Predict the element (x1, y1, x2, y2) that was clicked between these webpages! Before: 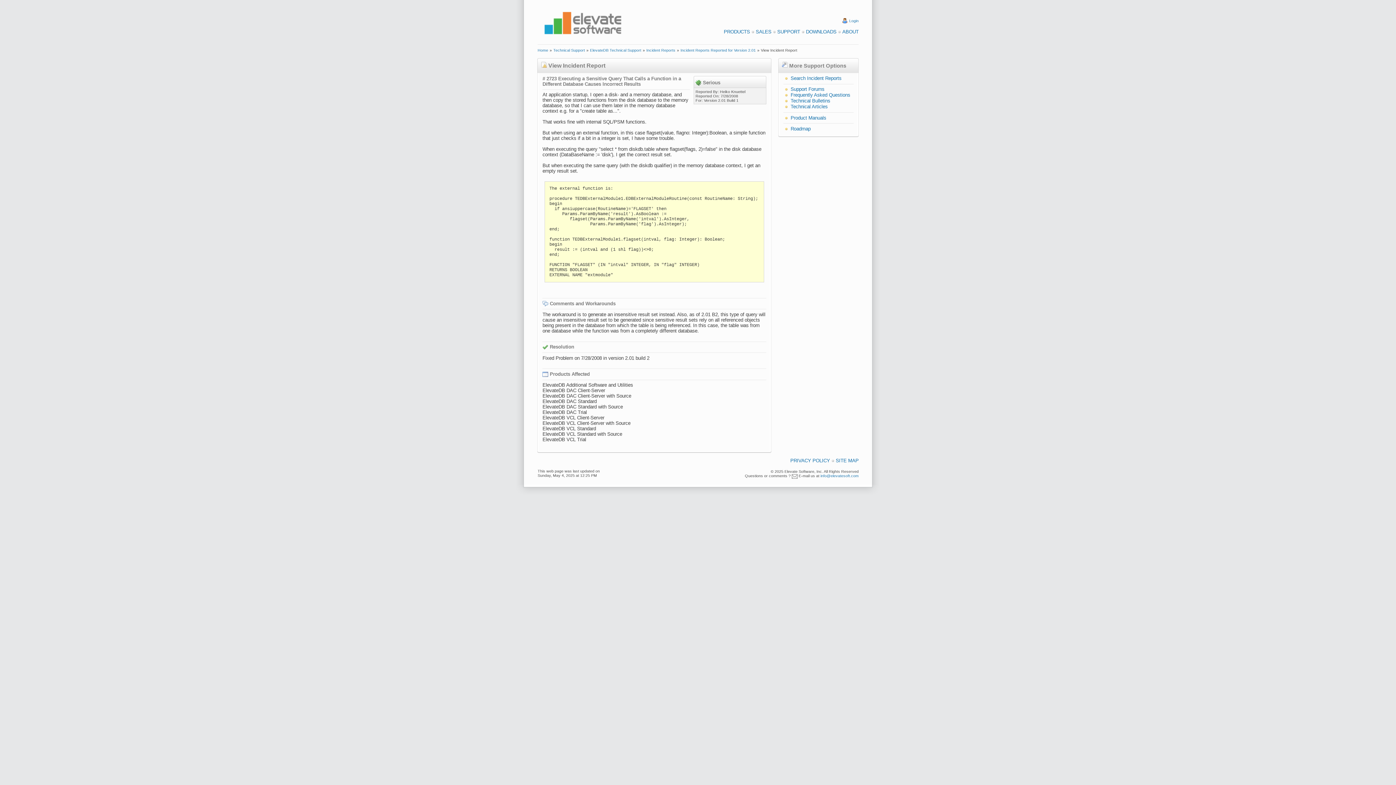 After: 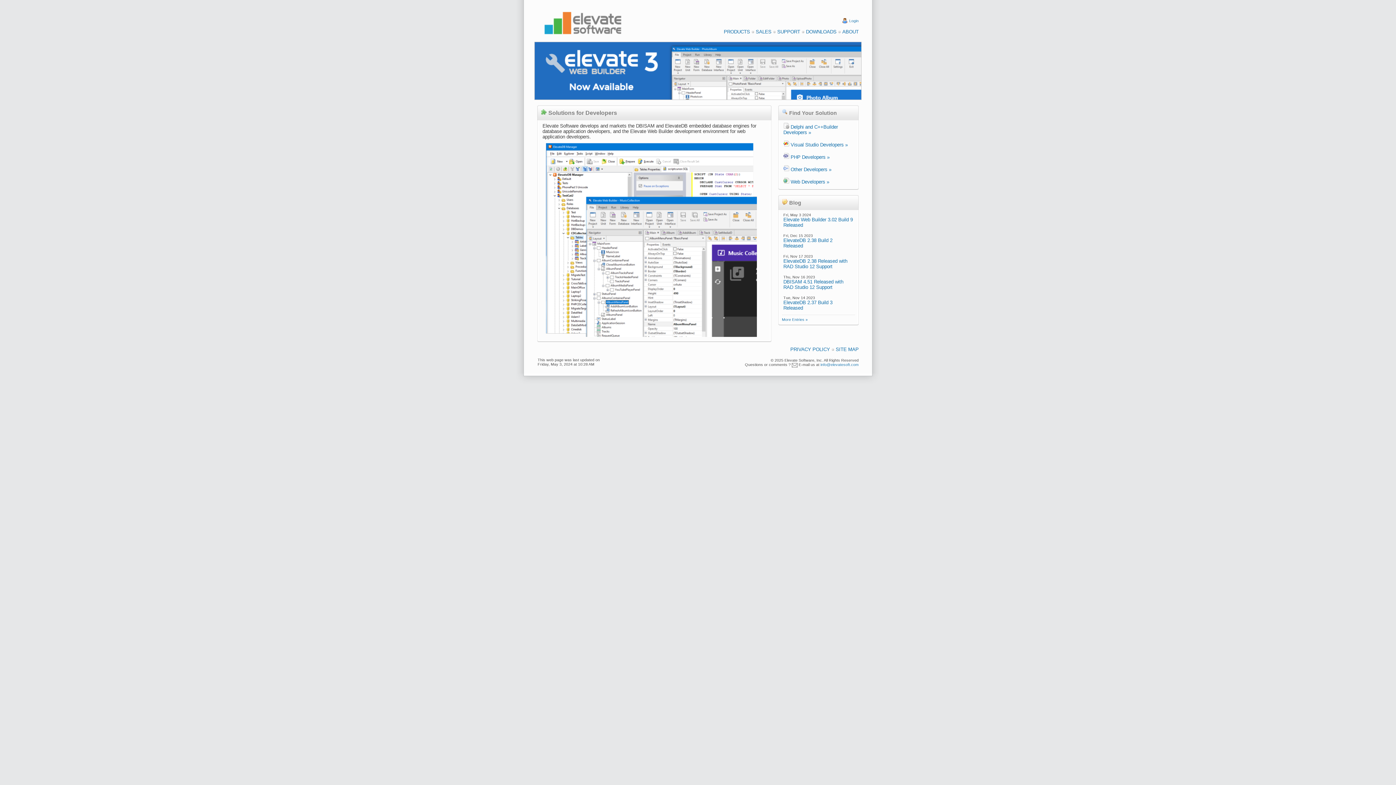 Action: label: Home bbox: (537, 48, 548, 52)